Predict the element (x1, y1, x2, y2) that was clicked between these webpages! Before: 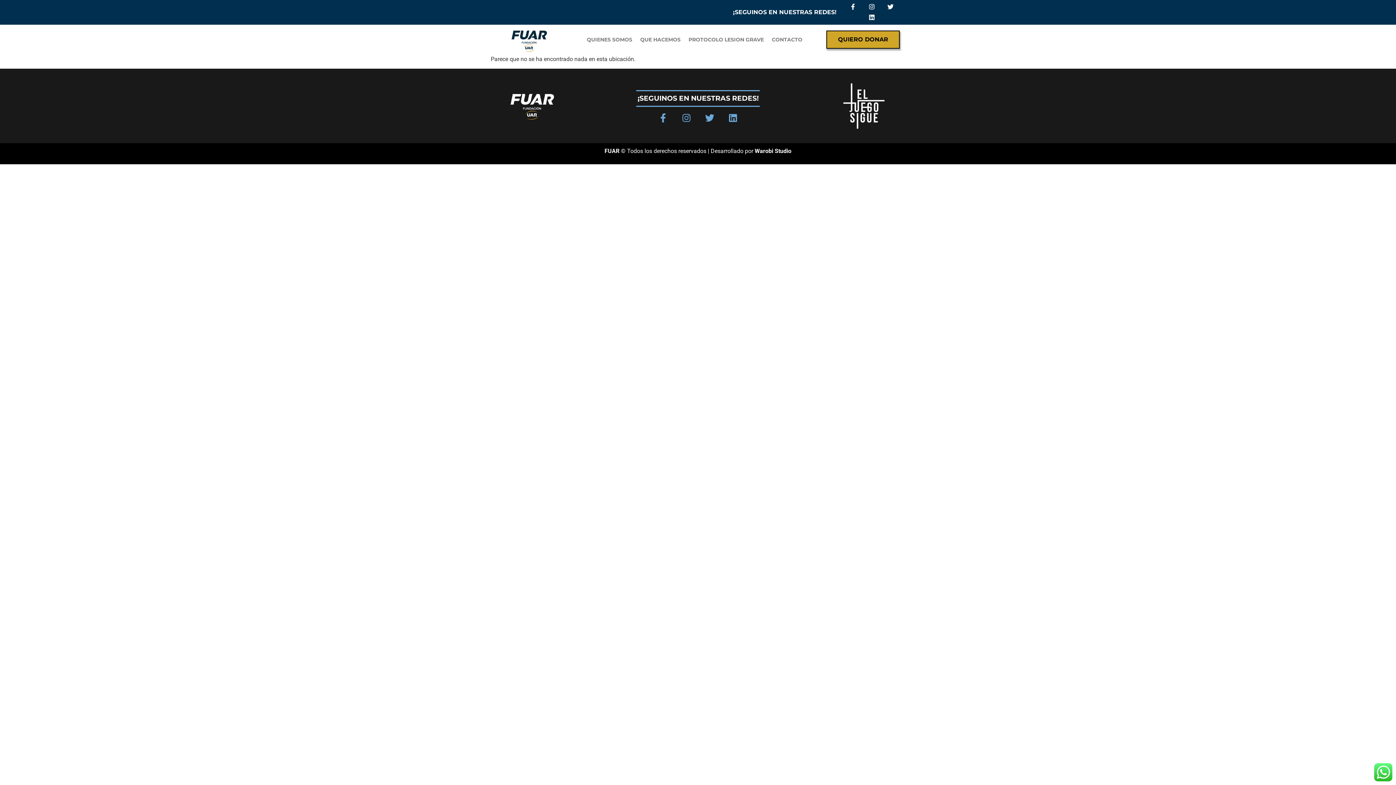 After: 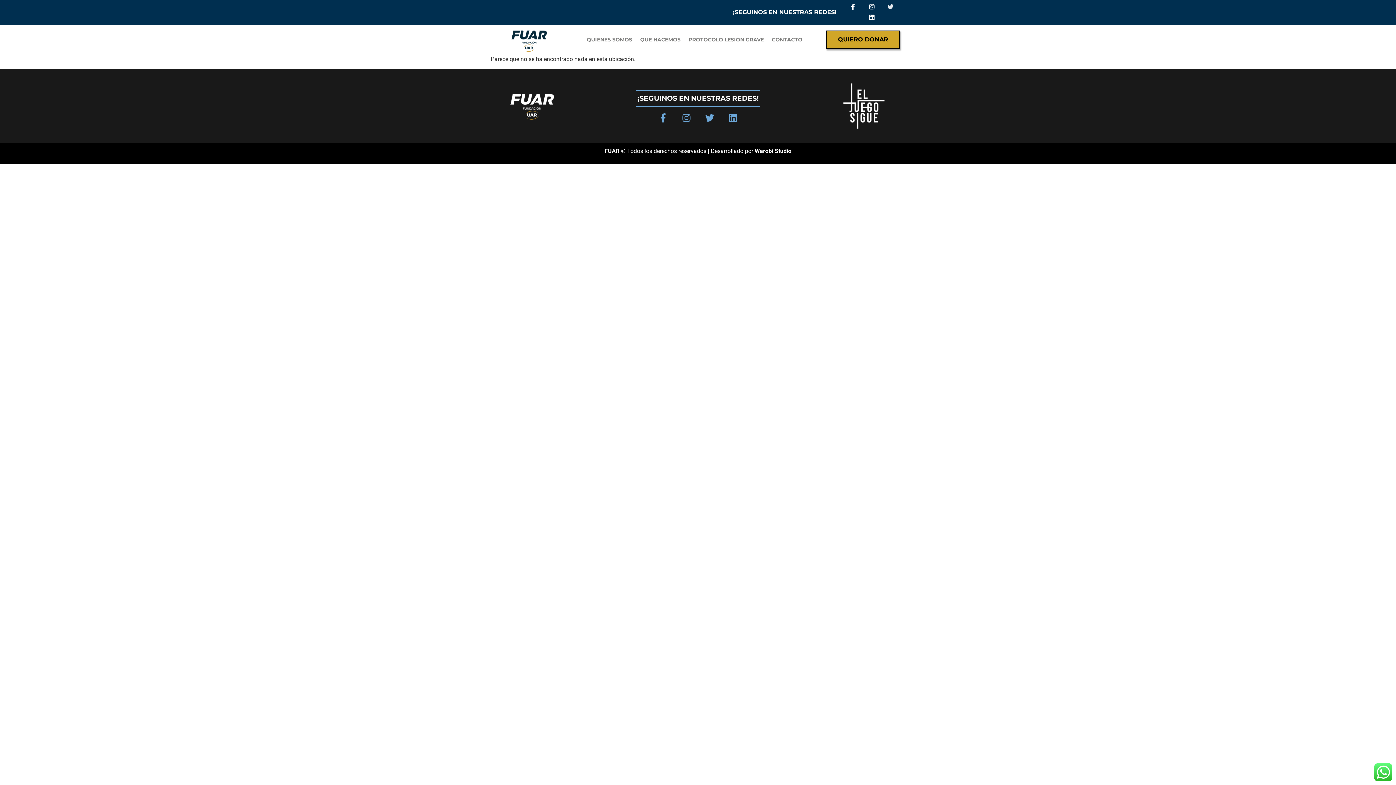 Action: label: Twitter bbox: (885, 1, 895, 11)